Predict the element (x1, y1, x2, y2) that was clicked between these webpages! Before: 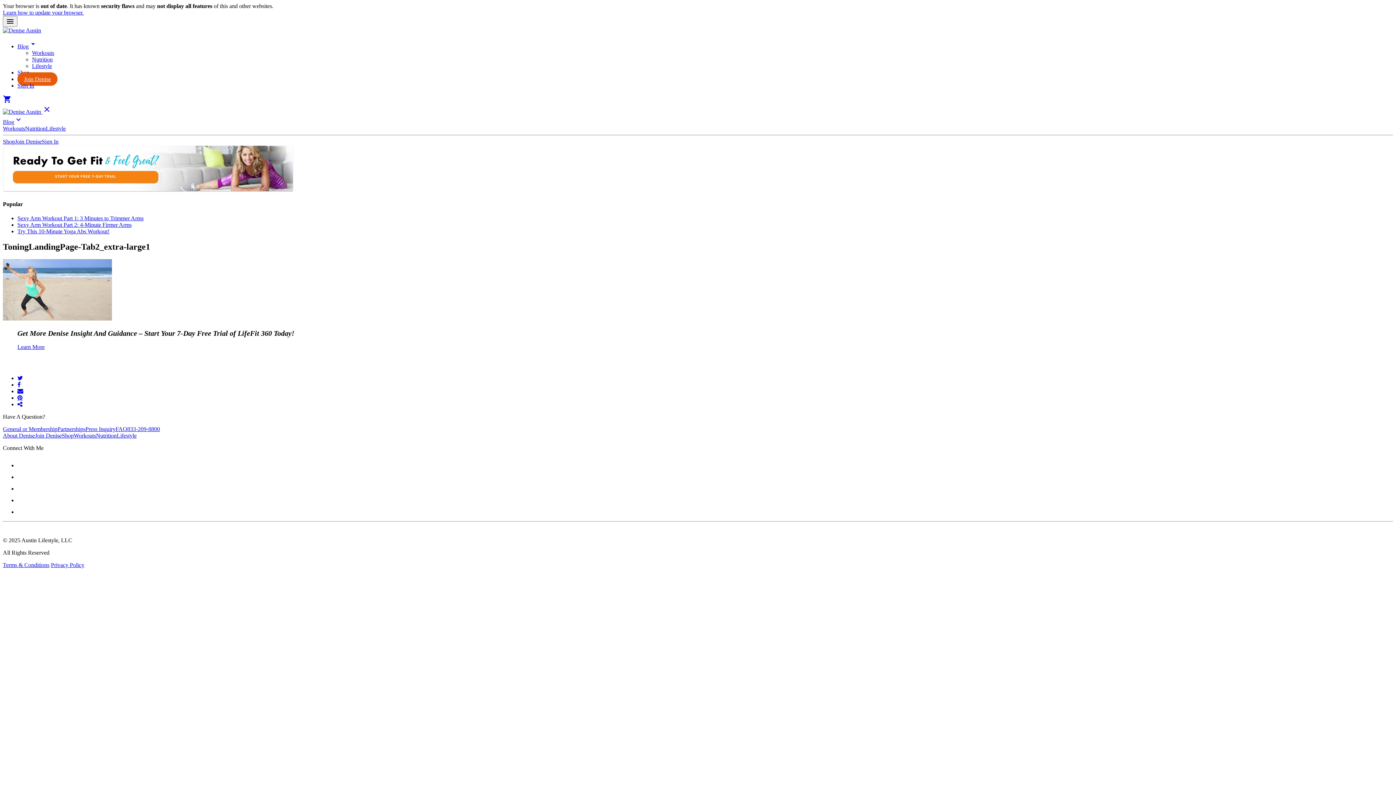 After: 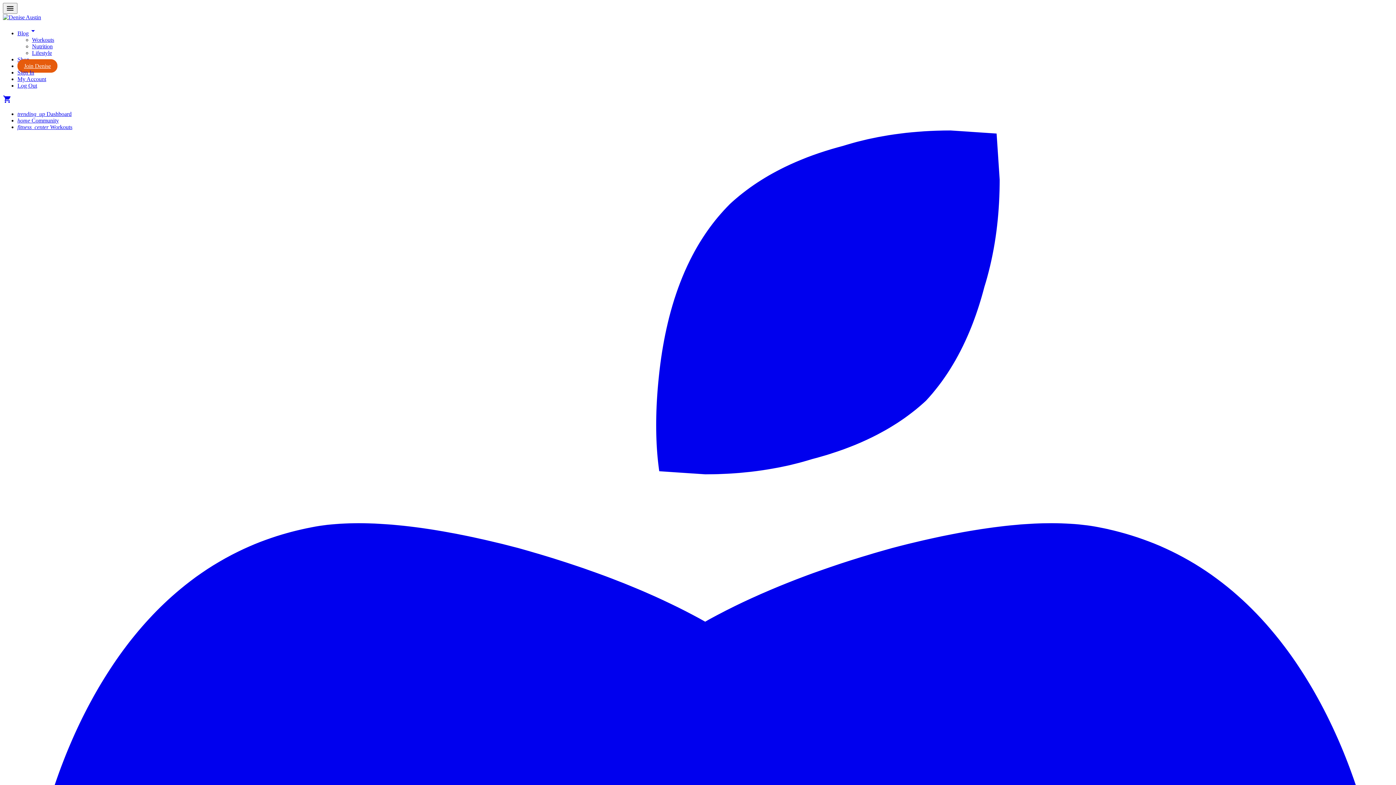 Action: label: Lifestyle bbox: (116, 432, 136, 438)